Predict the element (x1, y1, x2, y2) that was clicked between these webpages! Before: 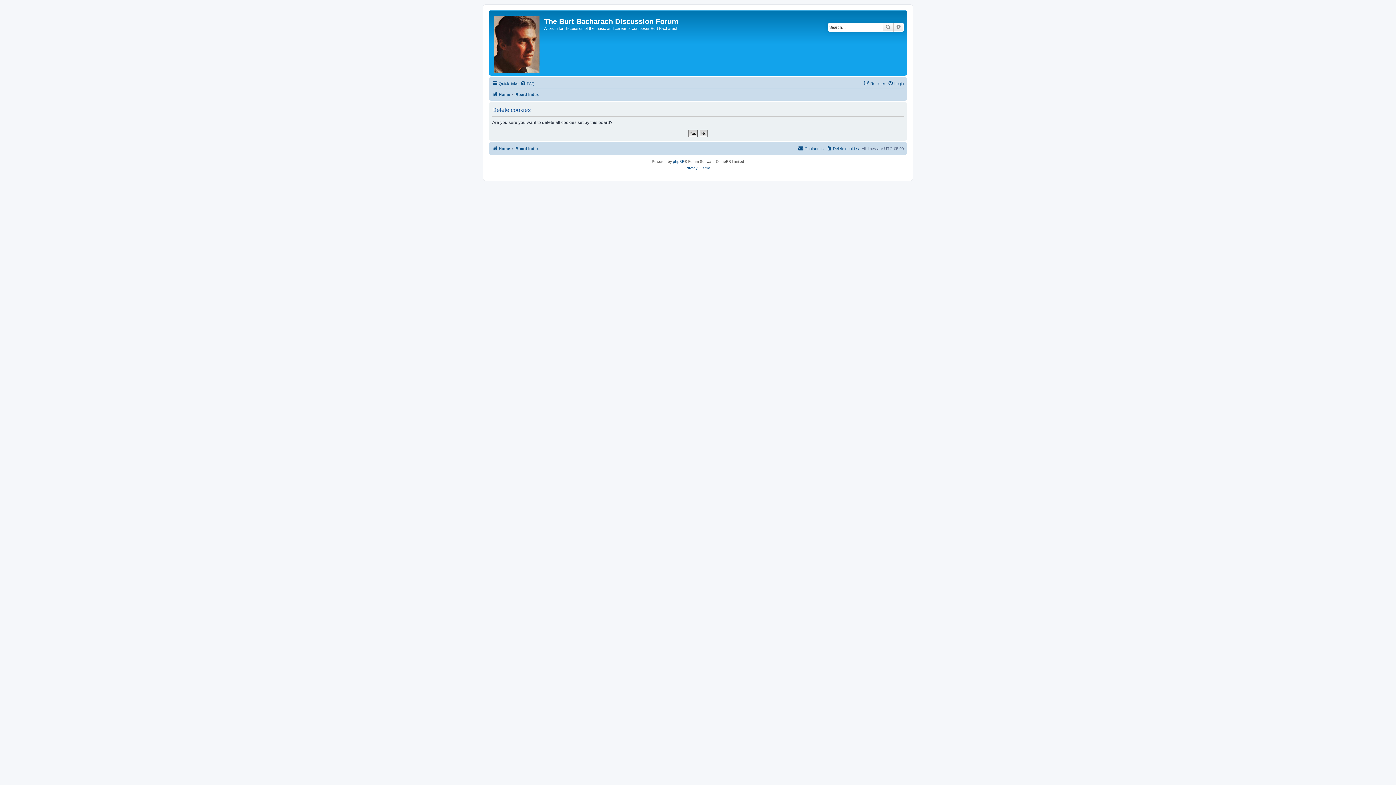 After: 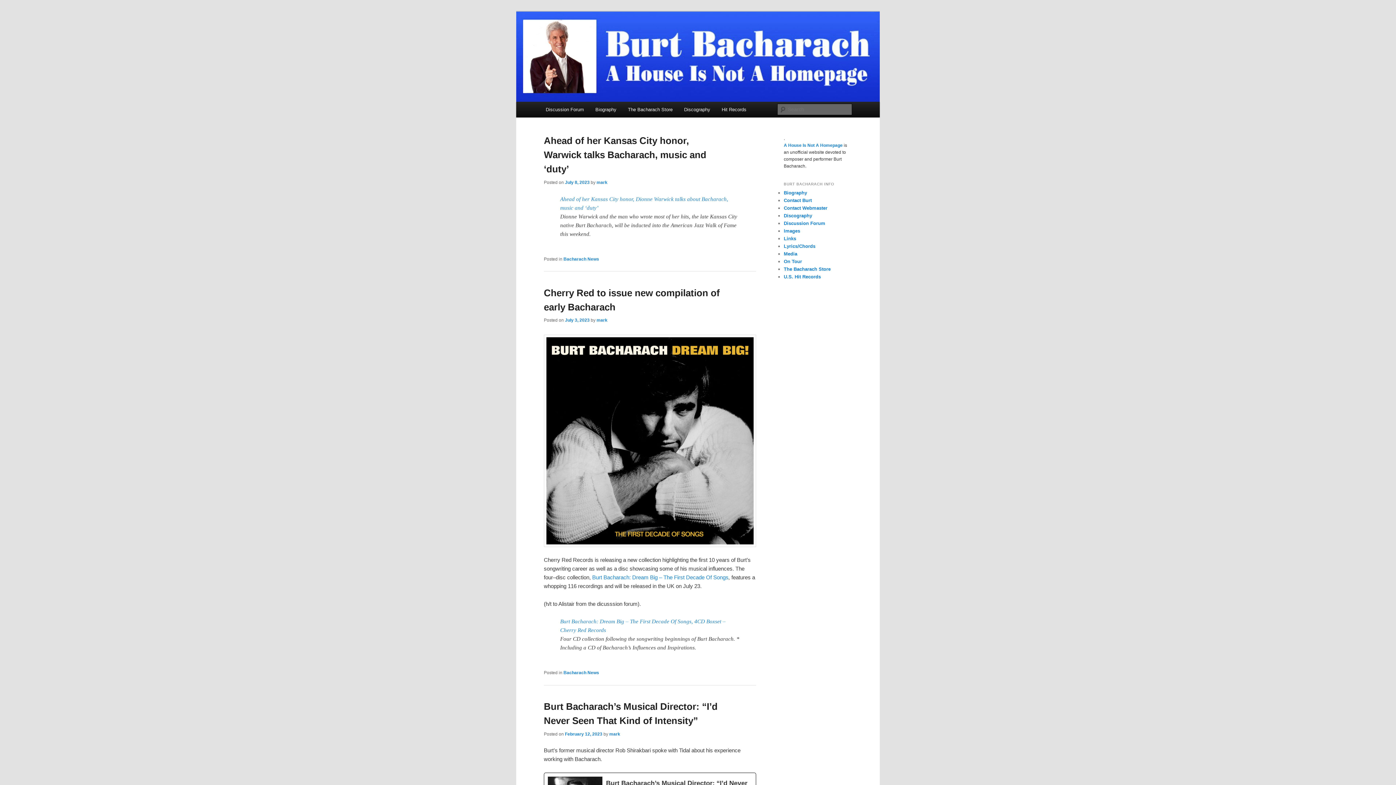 Action: bbox: (490, 12, 544, 73)